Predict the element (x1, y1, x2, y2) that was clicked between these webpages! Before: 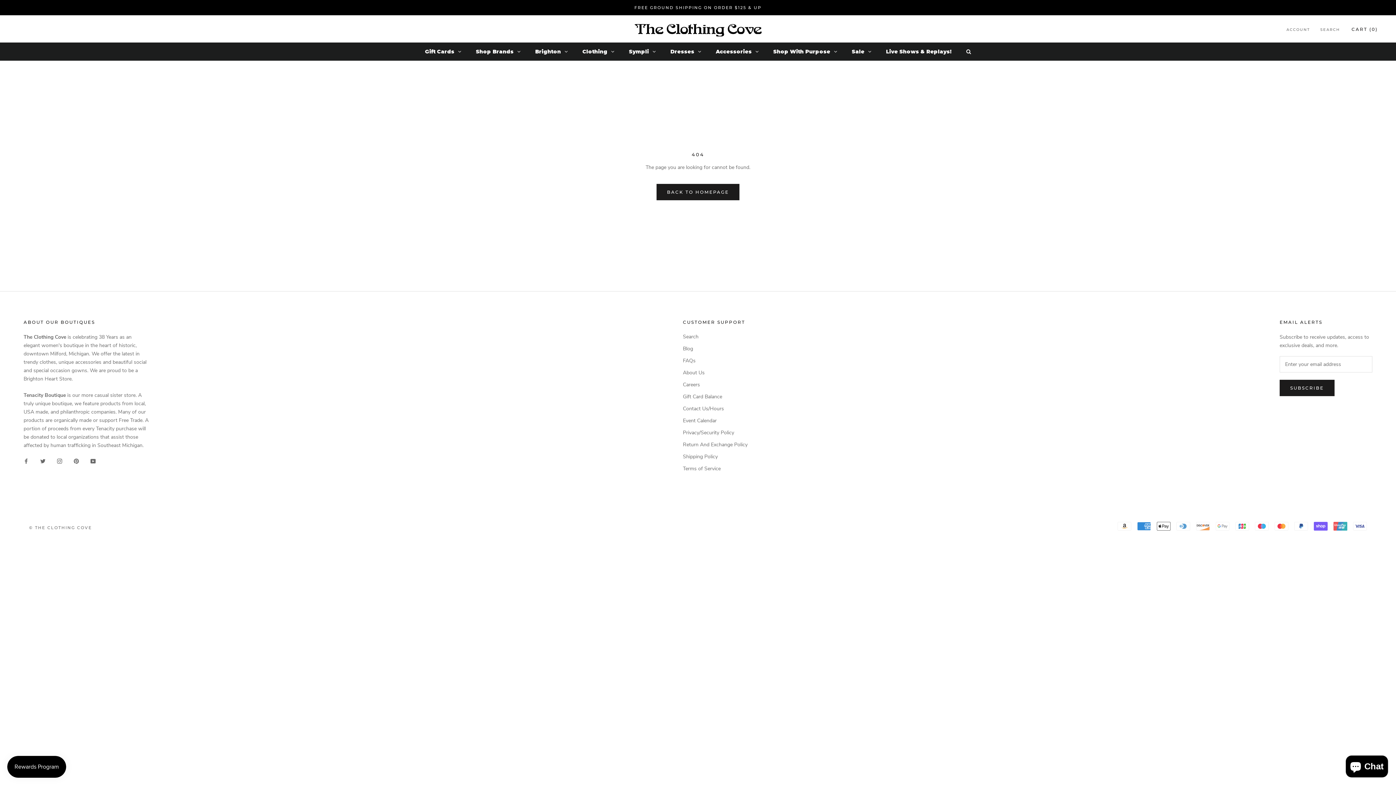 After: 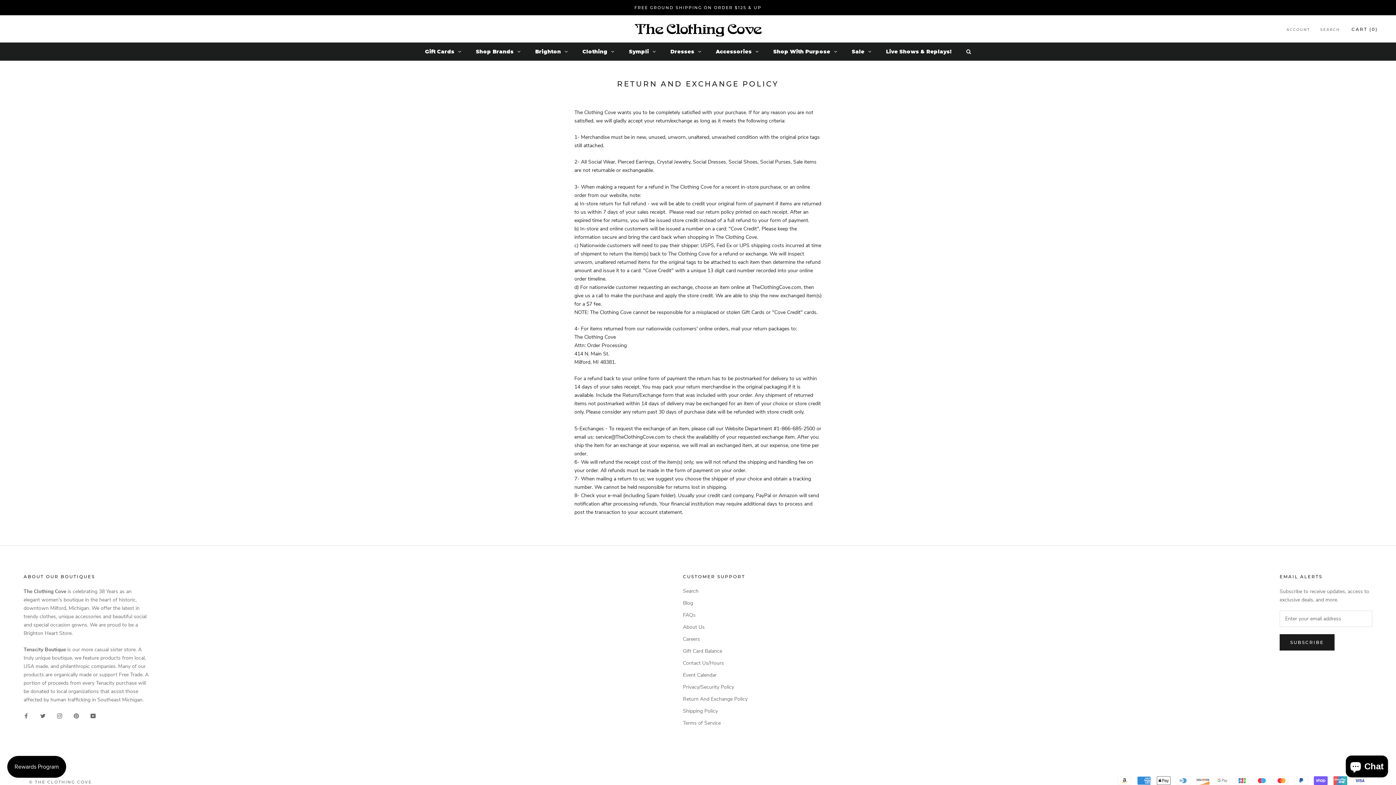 Action: label: Return And Exchange Policy bbox: (683, 440, 747, 448)